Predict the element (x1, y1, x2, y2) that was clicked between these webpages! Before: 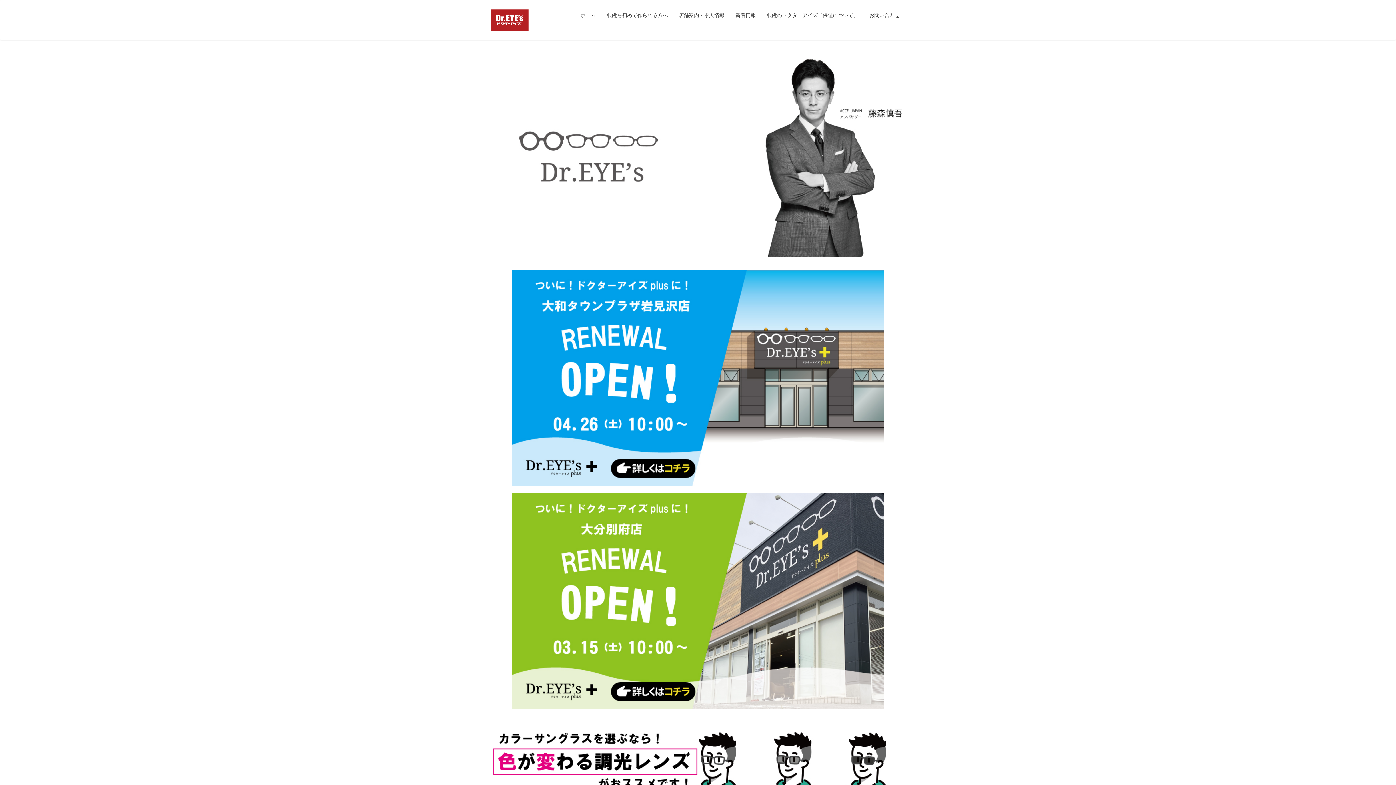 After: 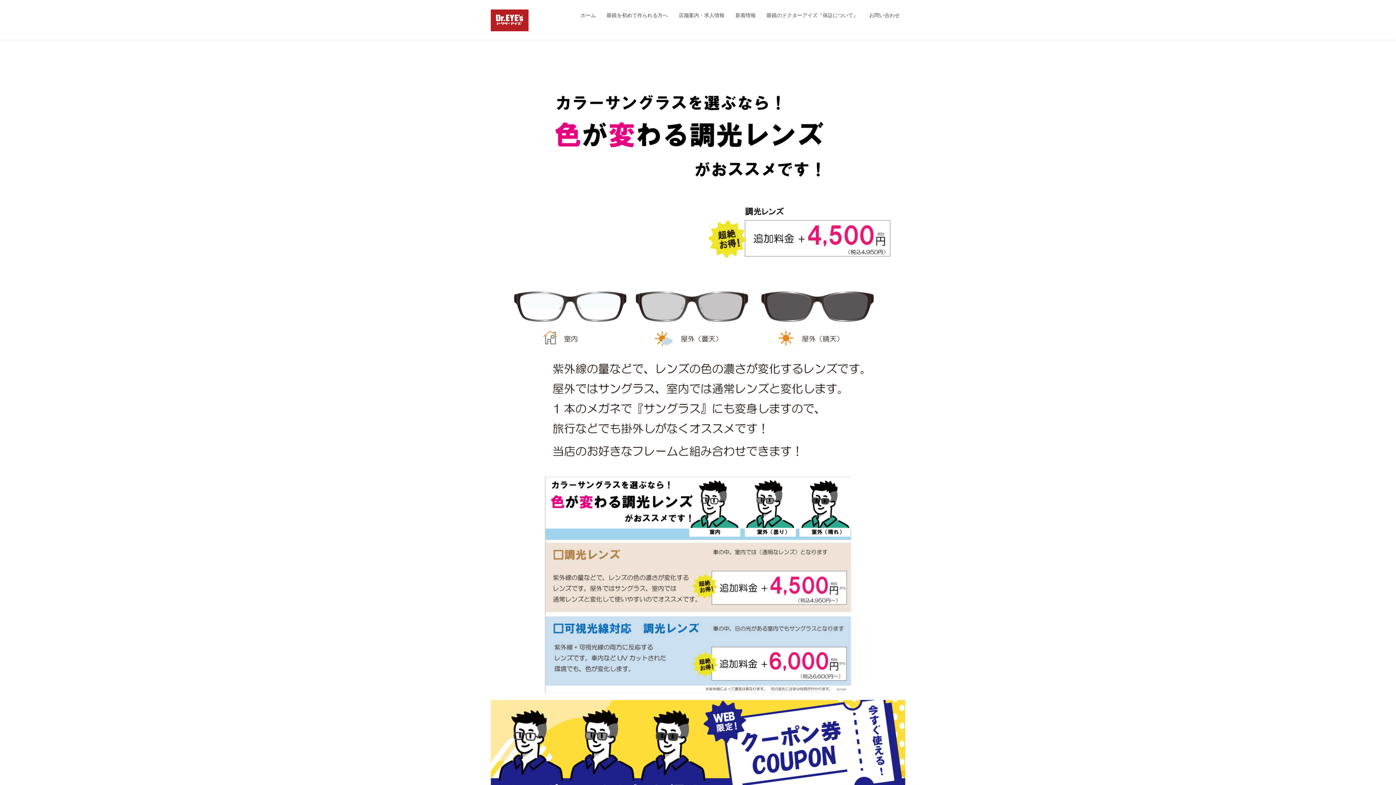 Action: bbox: (490, 727, 905, 831)